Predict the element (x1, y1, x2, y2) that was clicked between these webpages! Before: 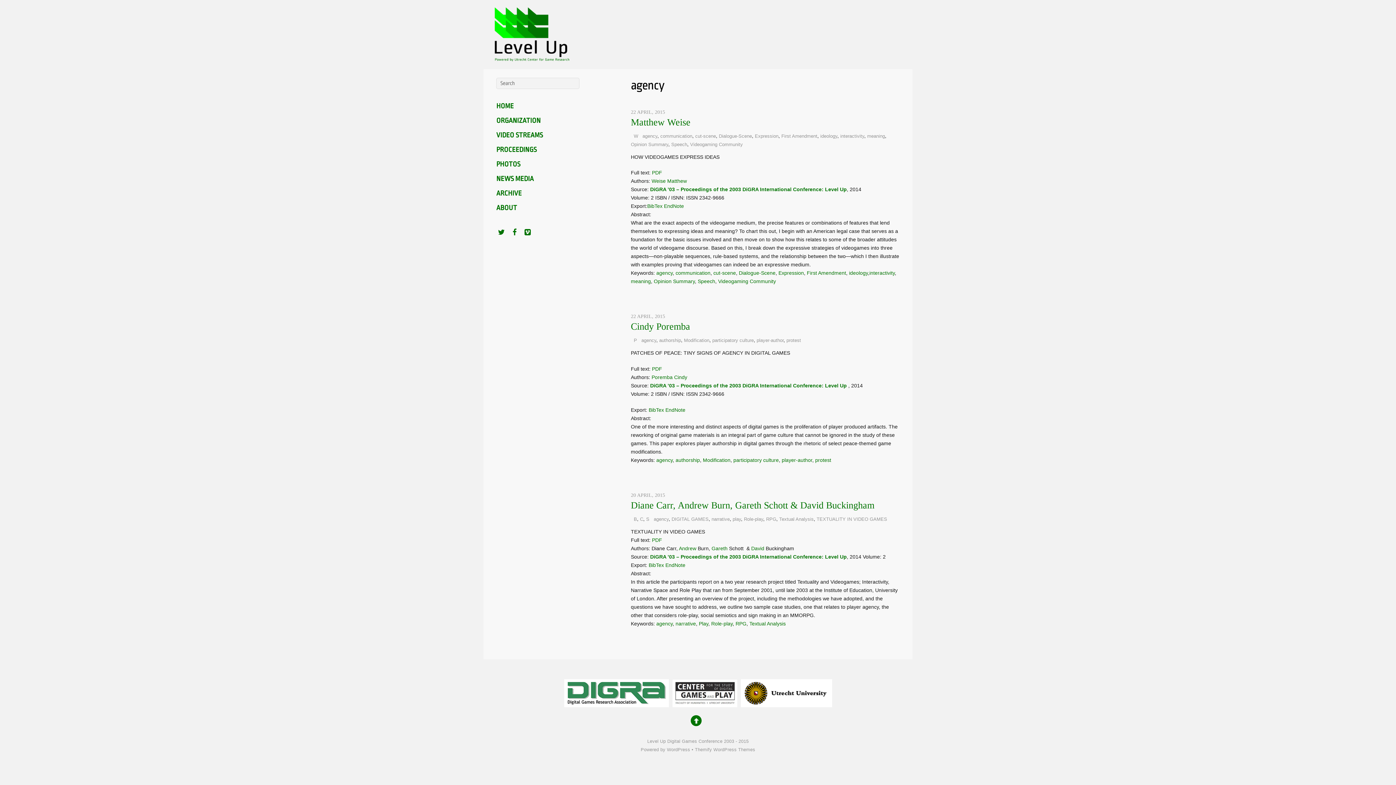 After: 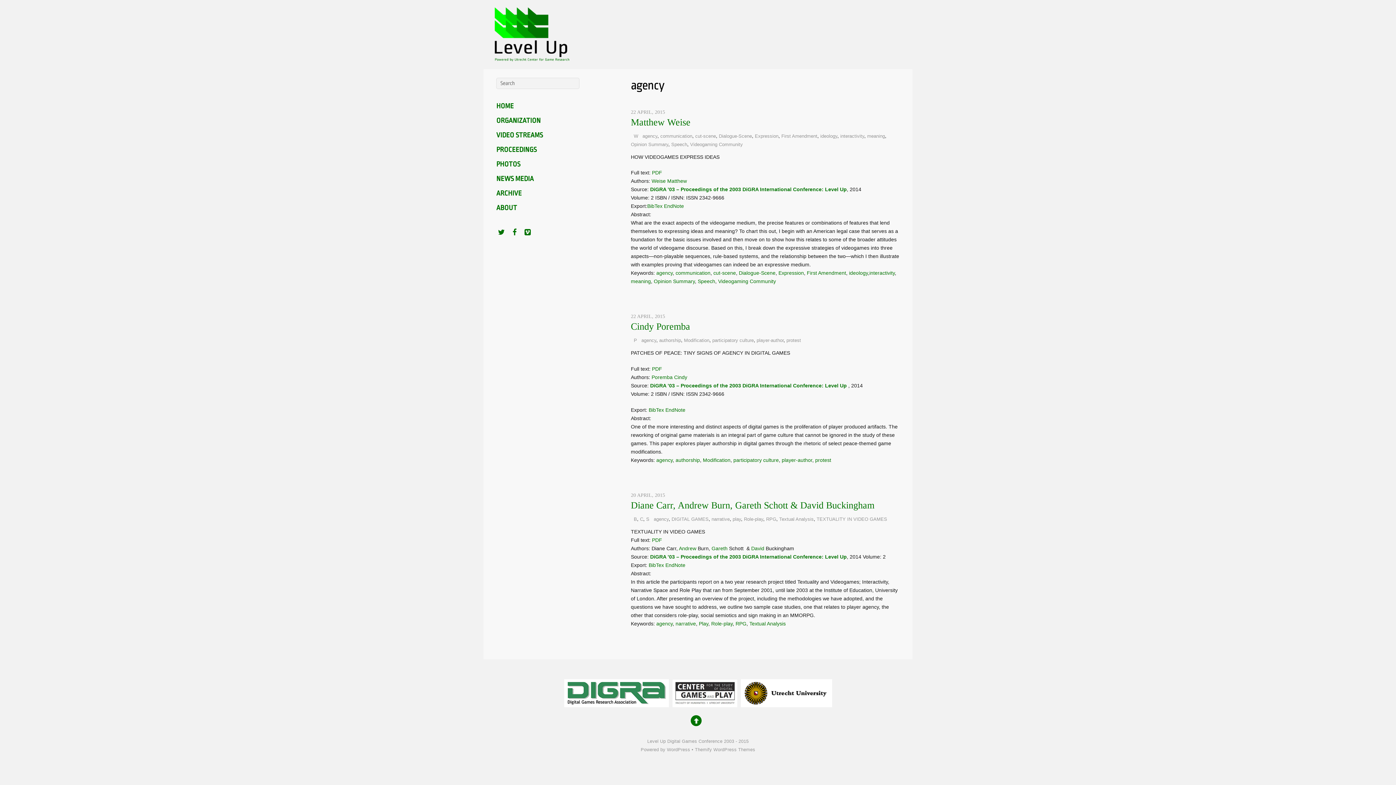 Action: bbox: (642, 133, 657, 138) label: agency